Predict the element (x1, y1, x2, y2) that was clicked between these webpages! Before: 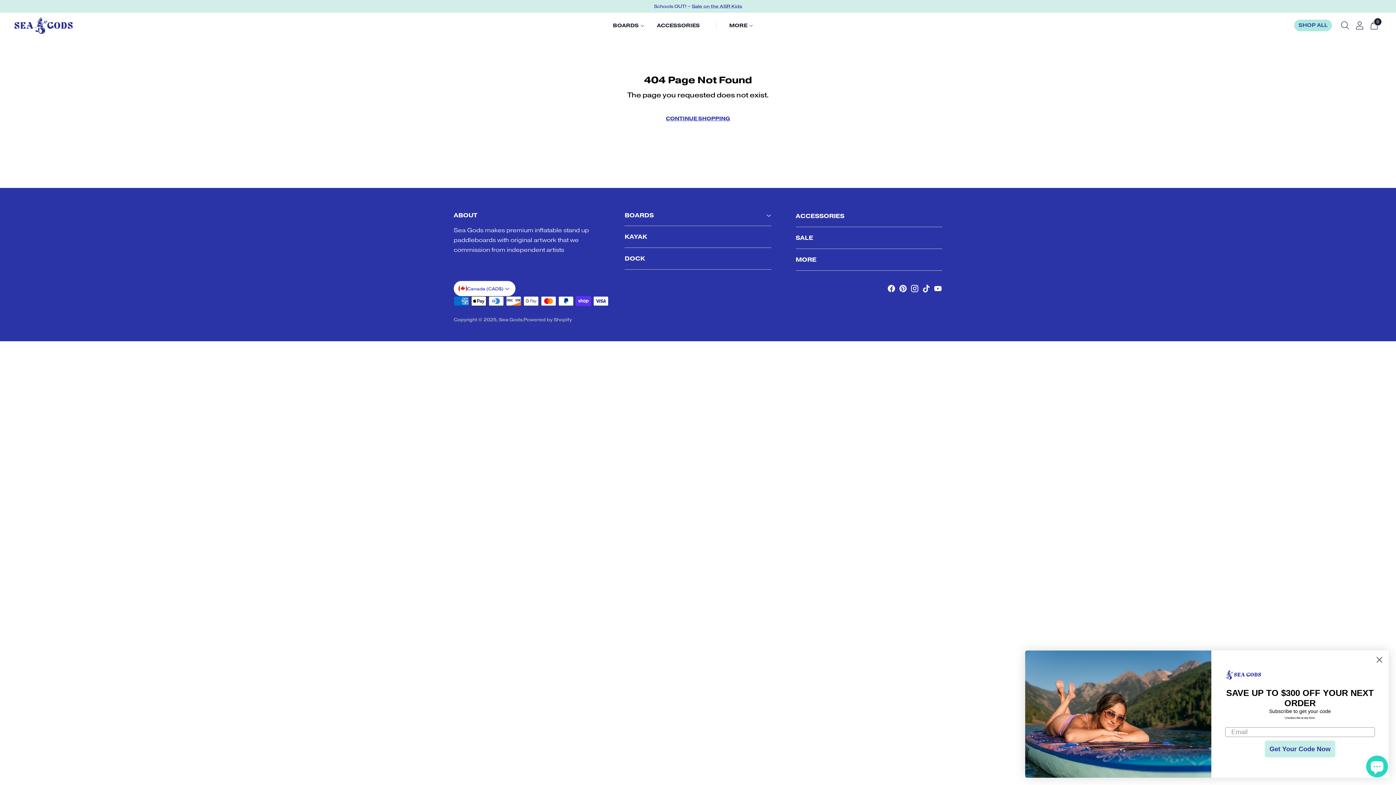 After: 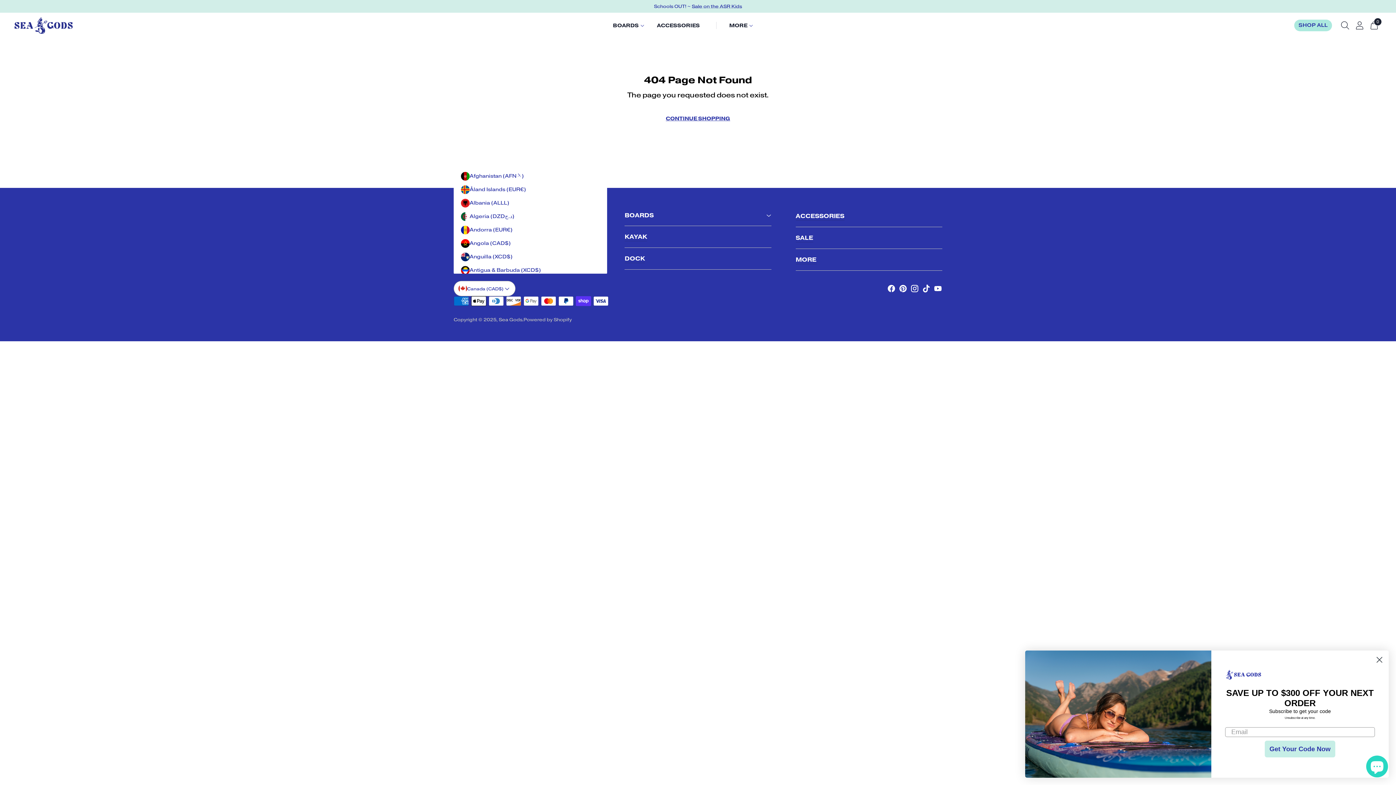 Action: label: Canada (CAD$) bbox: (453, 281, 515, 296)